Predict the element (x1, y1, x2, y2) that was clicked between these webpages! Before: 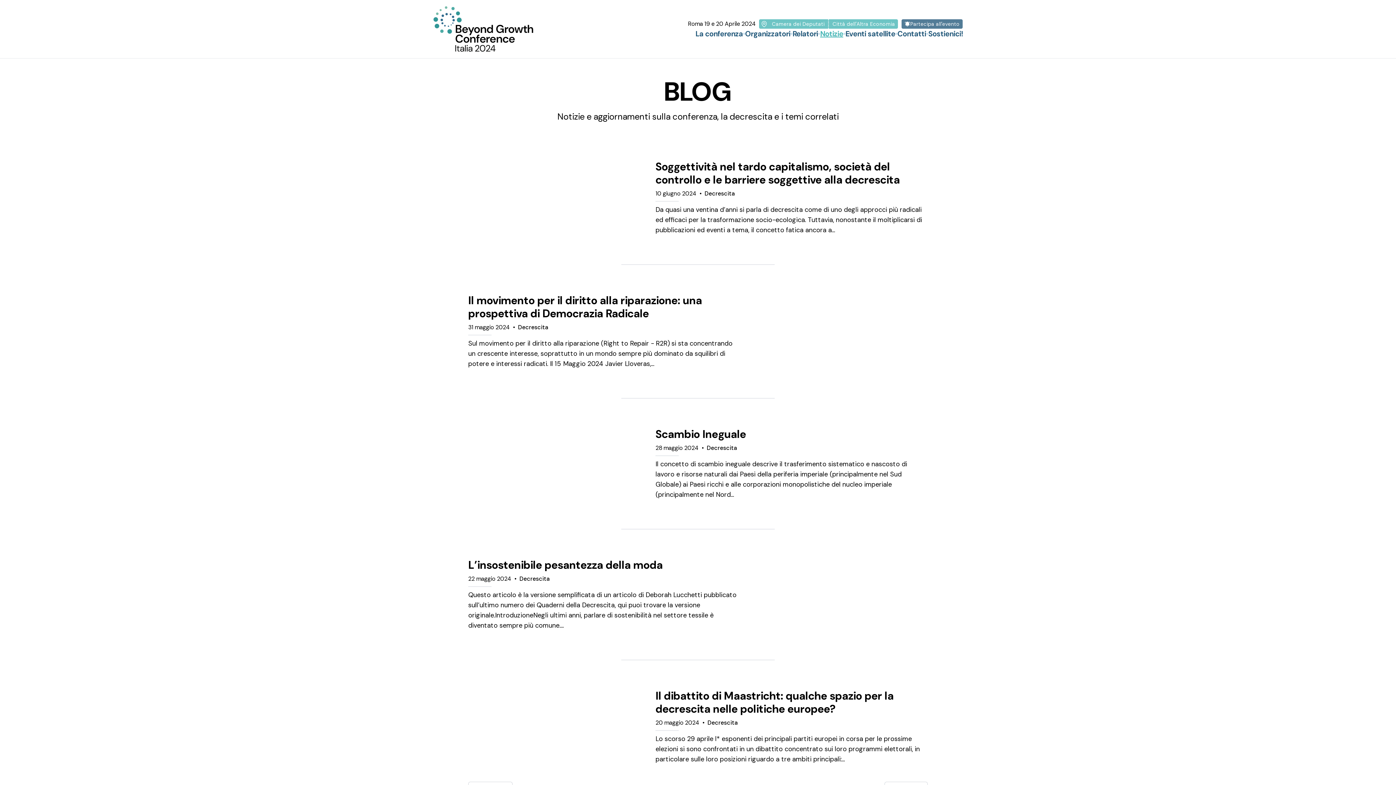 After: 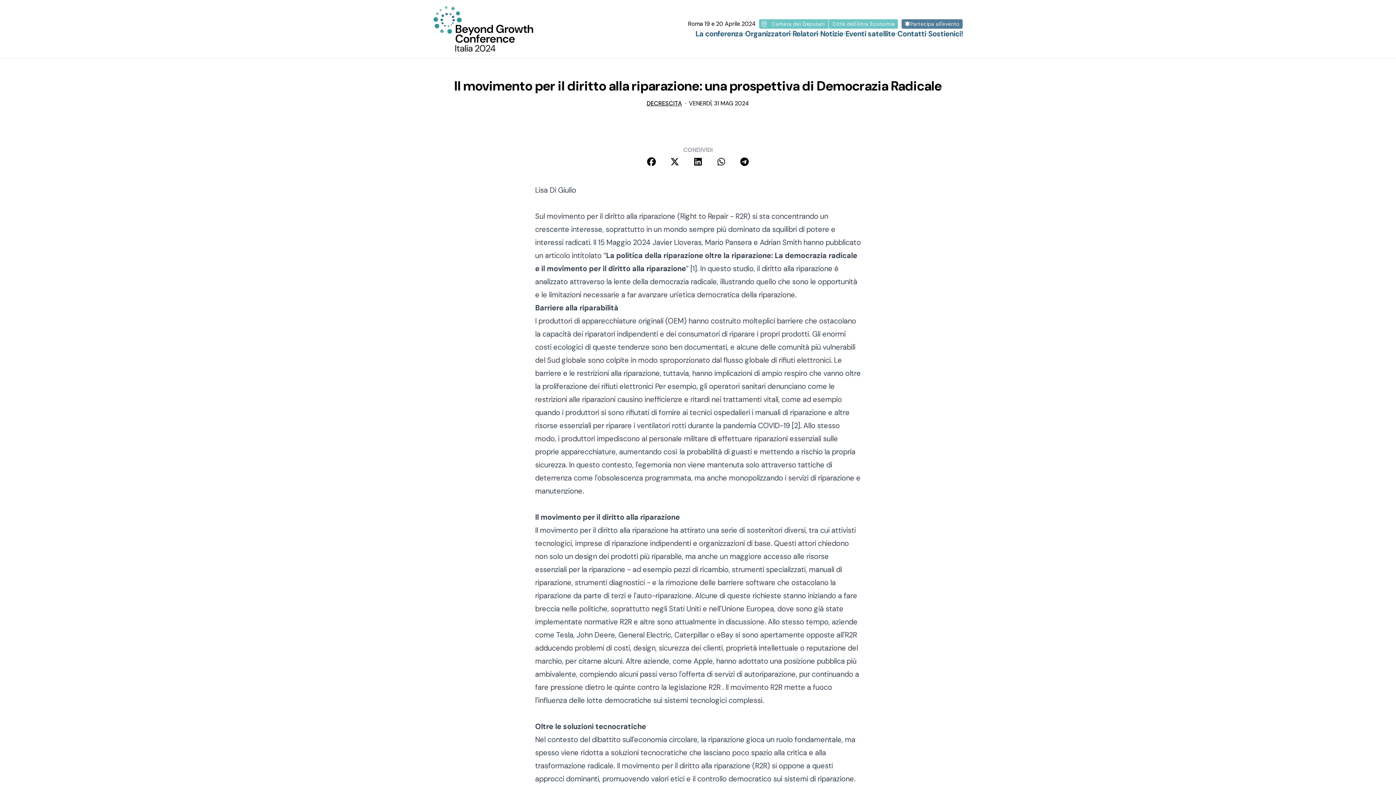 Action: bbox: (468, 293, 702, 320) label: Il movimento per il diritto alla riparazione: una prospettiva di Democrazia Radicale